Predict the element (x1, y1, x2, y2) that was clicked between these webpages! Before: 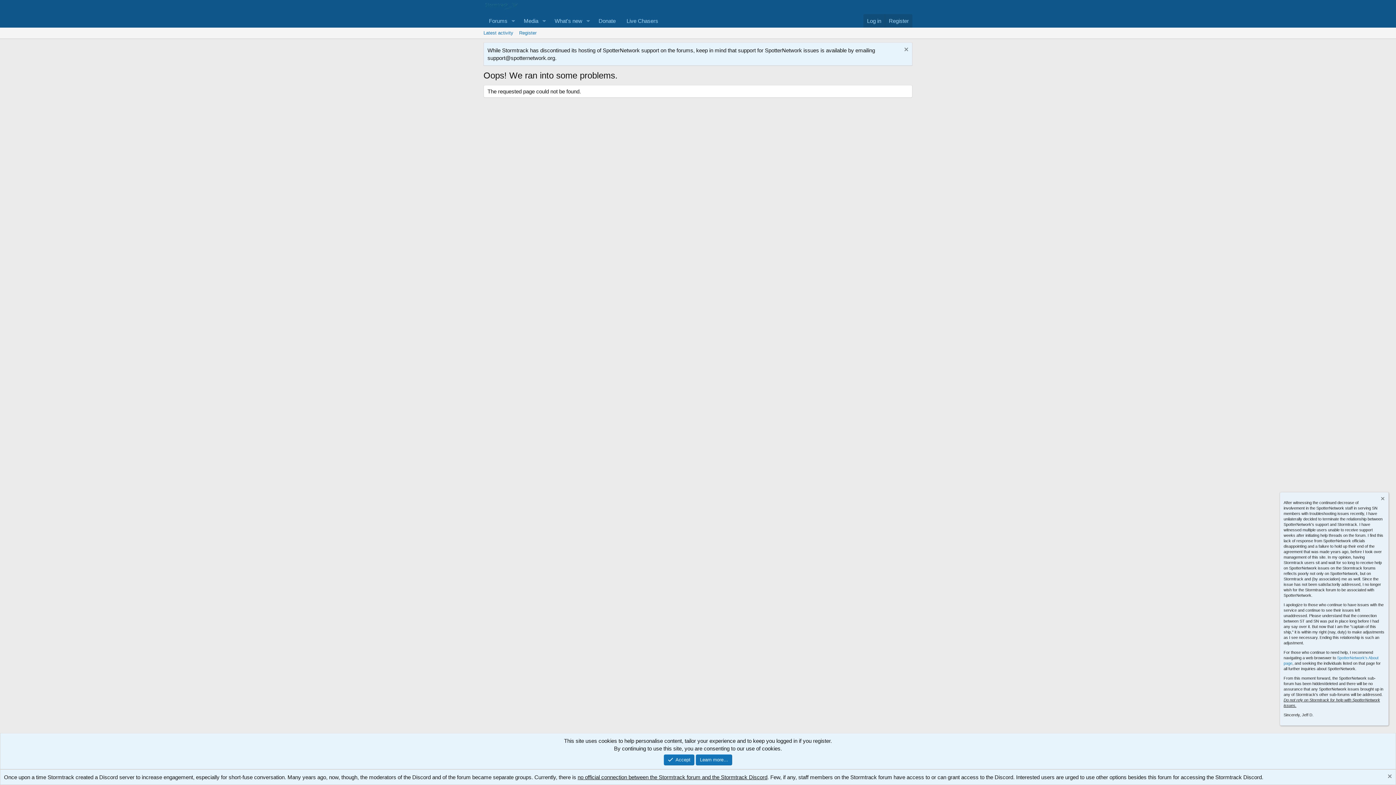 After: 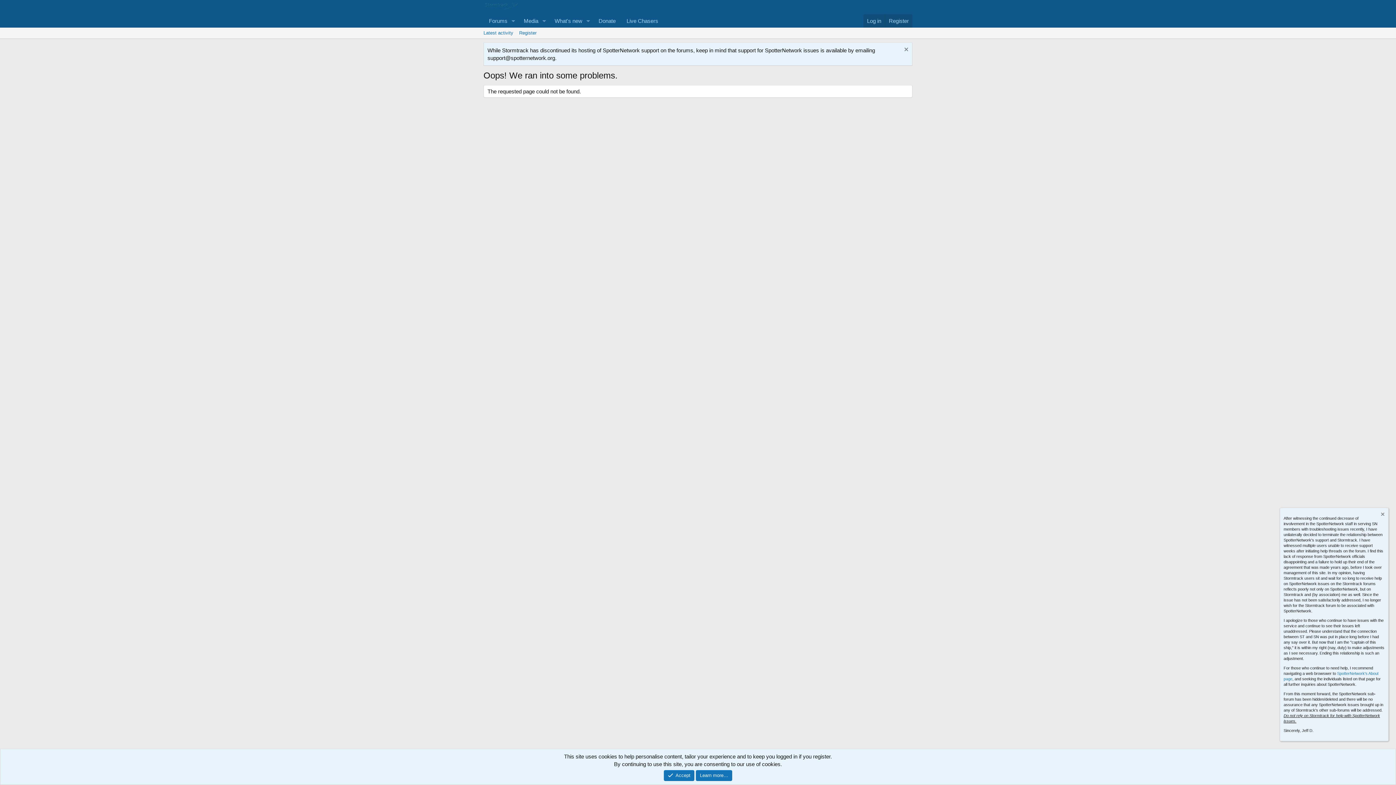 Action: label: Dismiss notice bbox: (1386, 773, 1392, 781)